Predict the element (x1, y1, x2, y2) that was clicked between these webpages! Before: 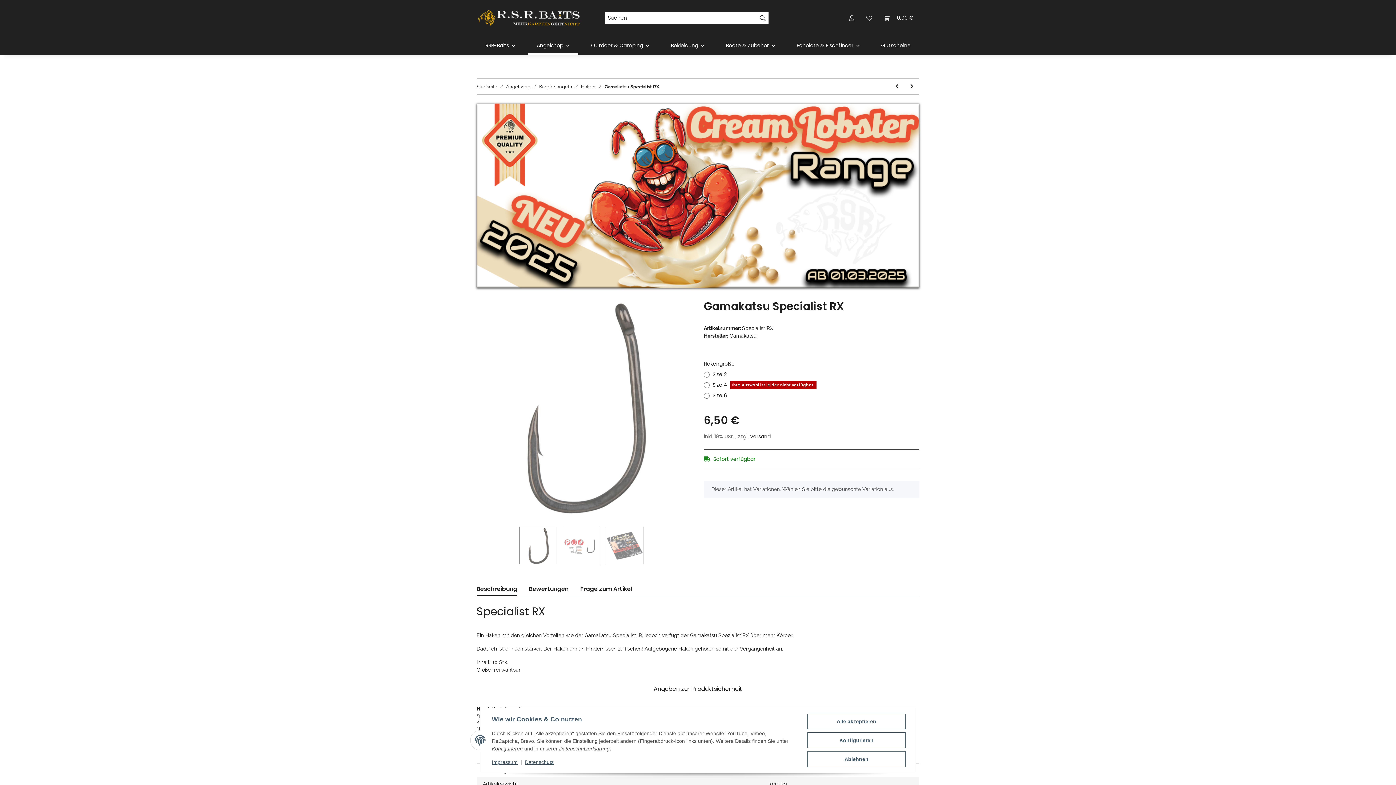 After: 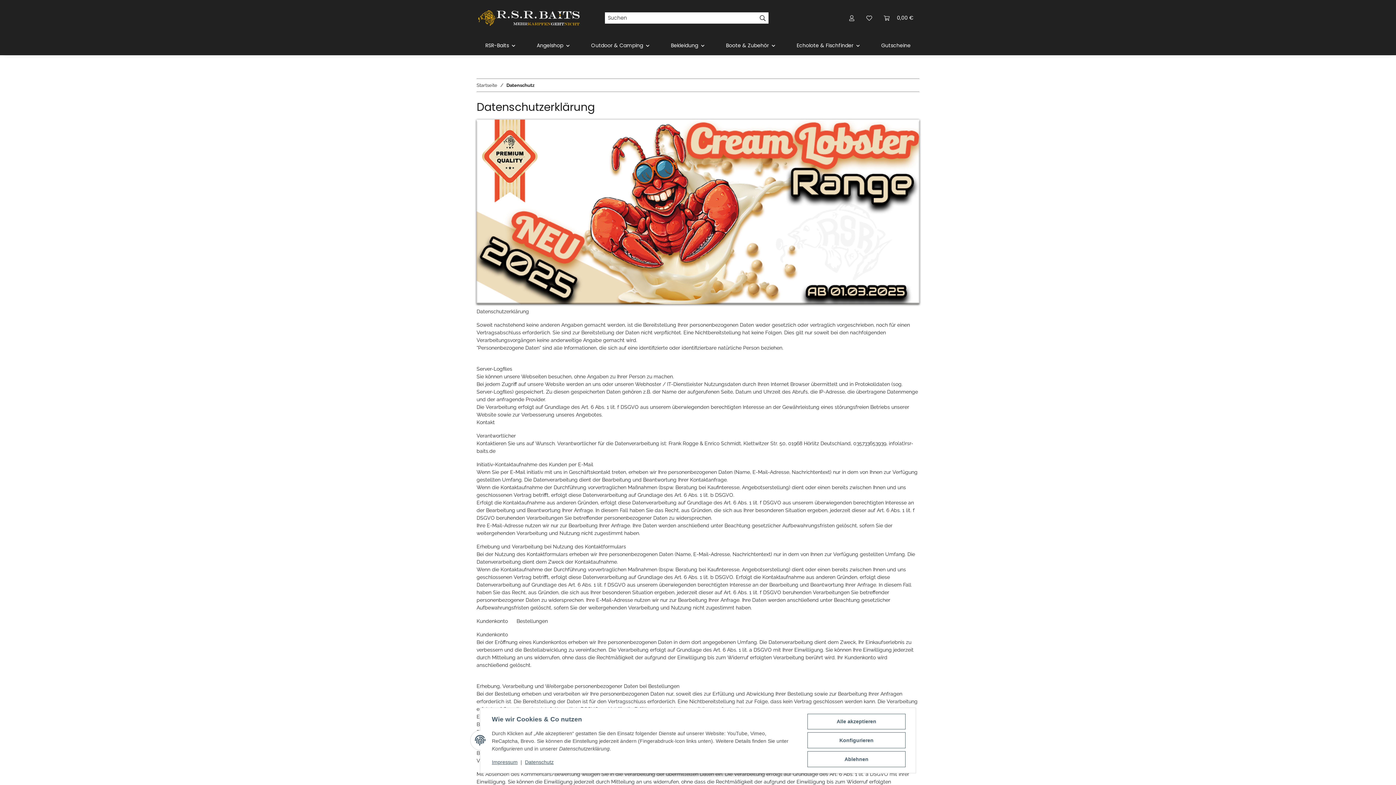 Action: label: Datenschutz bbox: (525, 759, 553, 765)